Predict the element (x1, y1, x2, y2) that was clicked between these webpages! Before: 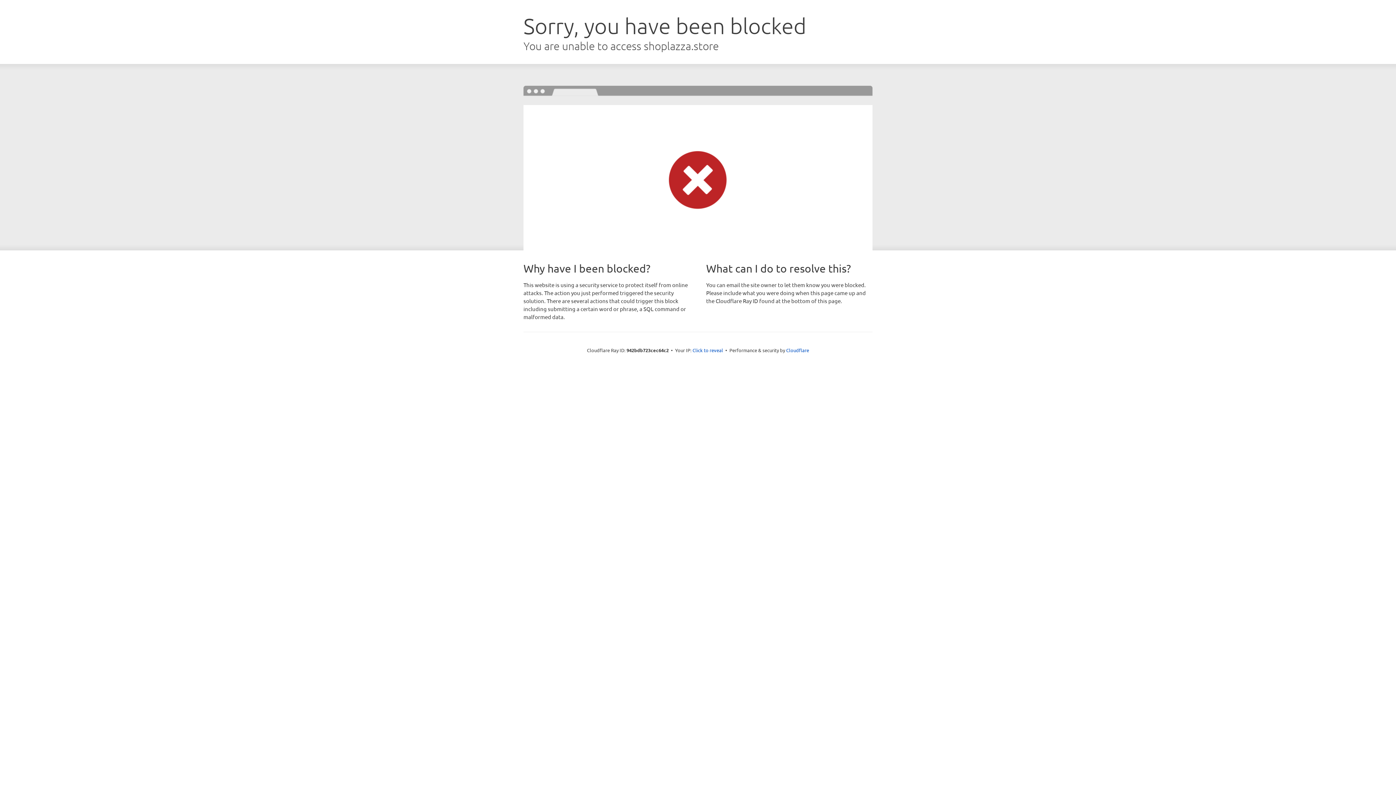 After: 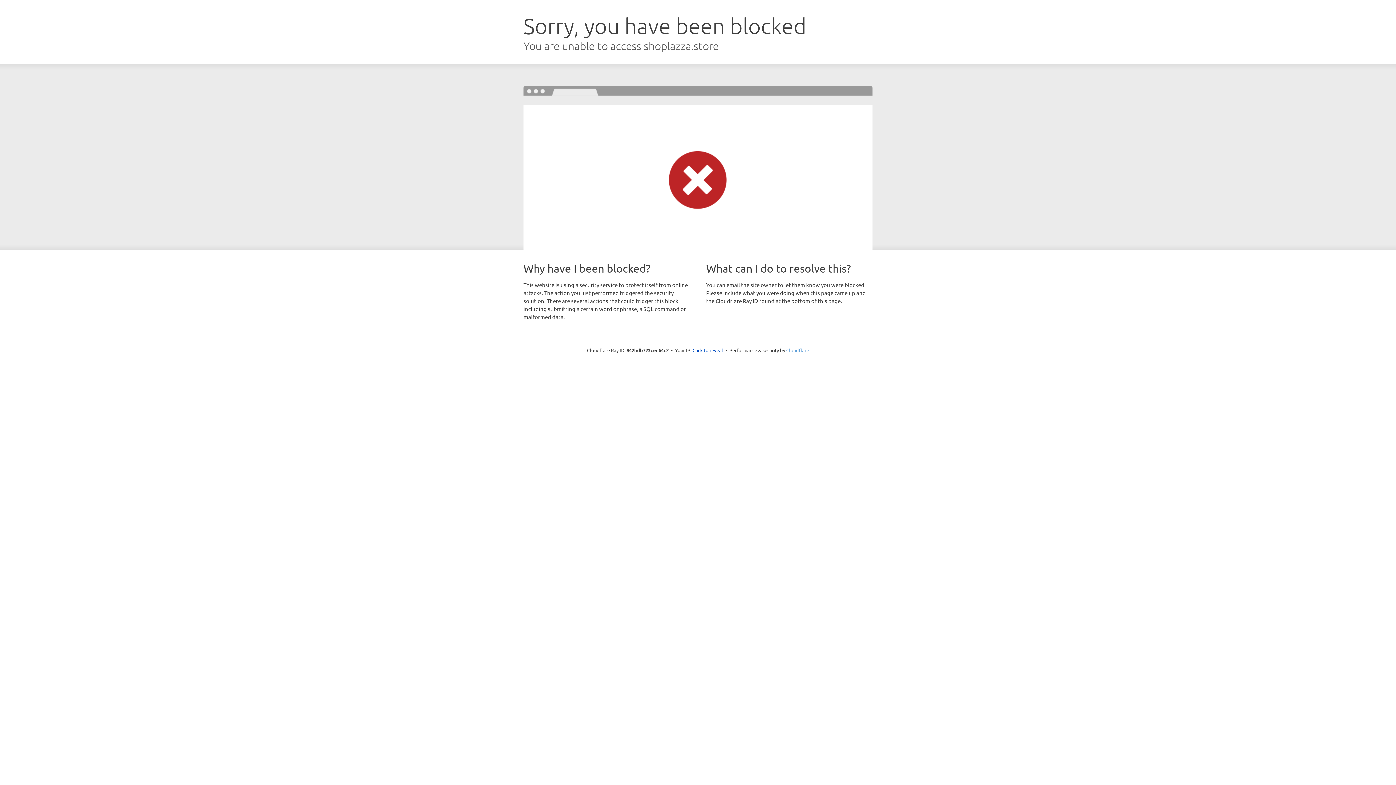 Action: label: Cloudflare bbox: (786, 347, 809, 353)